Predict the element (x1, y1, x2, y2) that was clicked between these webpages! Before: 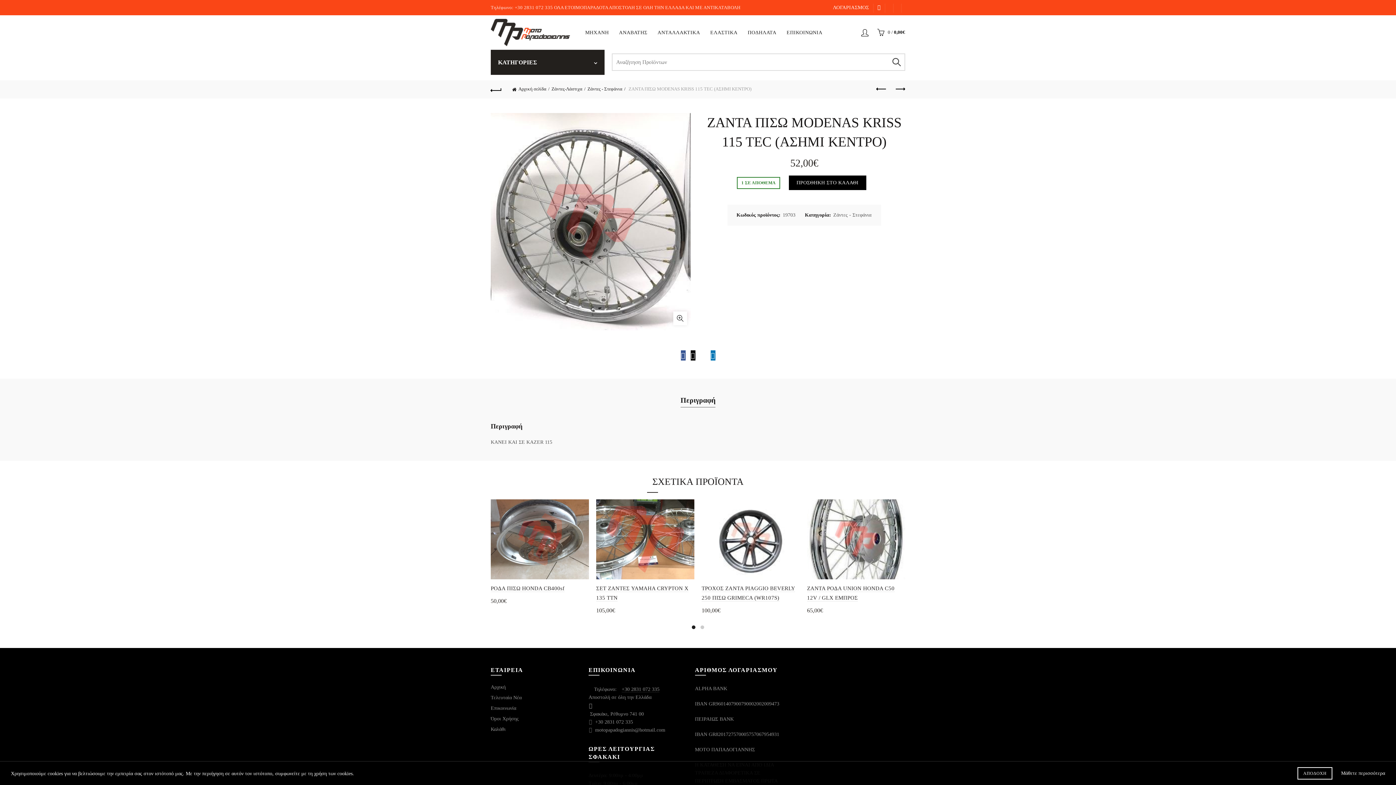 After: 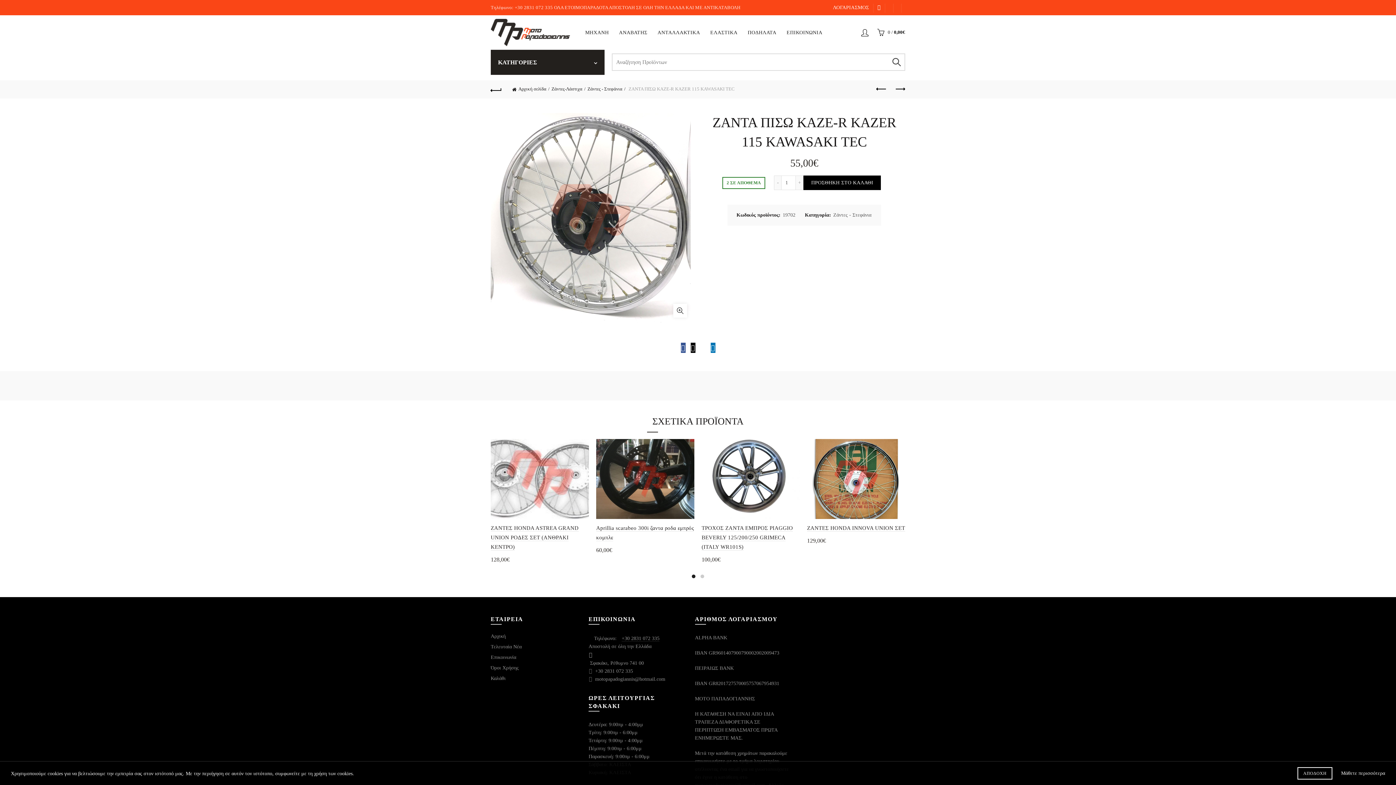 Action: label: Previous product bbox: (872, 82, 890, 96)